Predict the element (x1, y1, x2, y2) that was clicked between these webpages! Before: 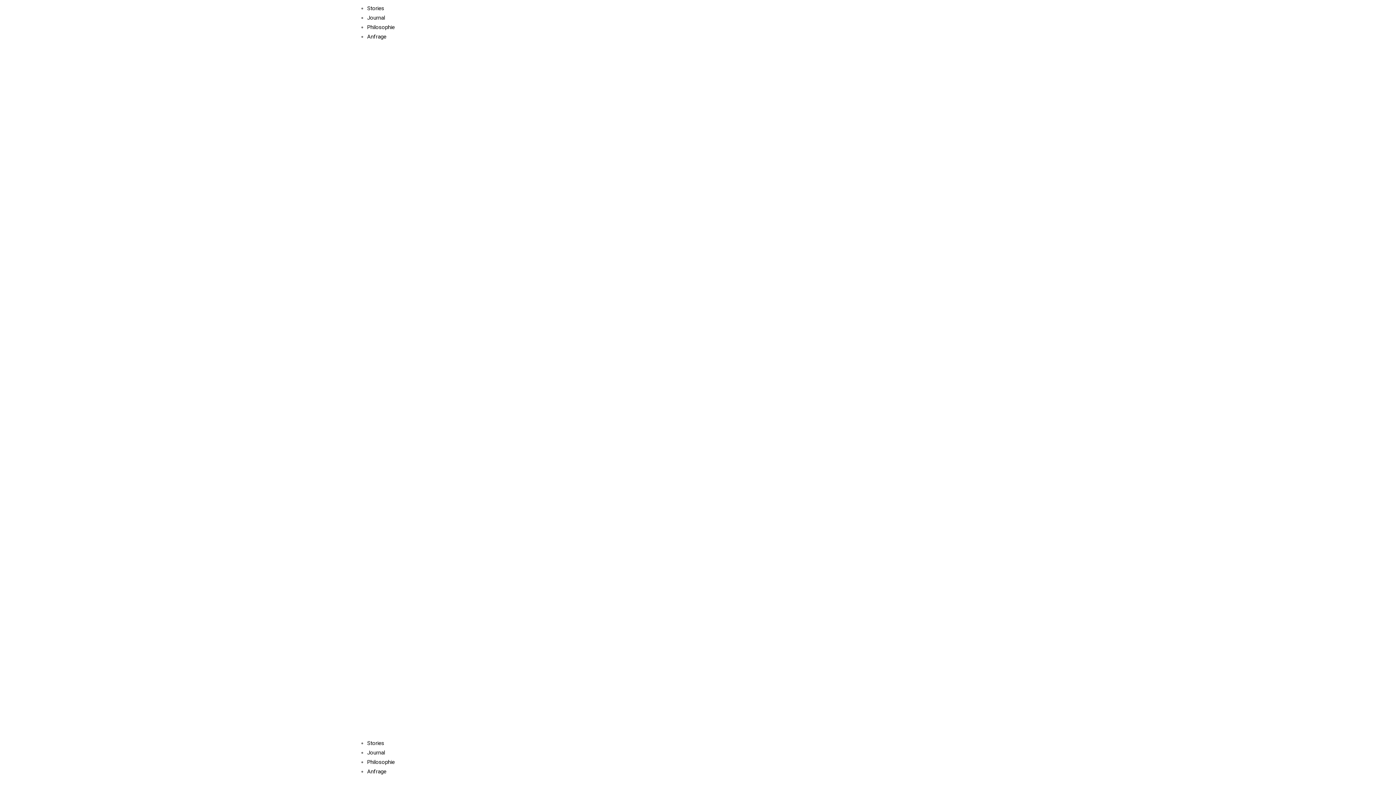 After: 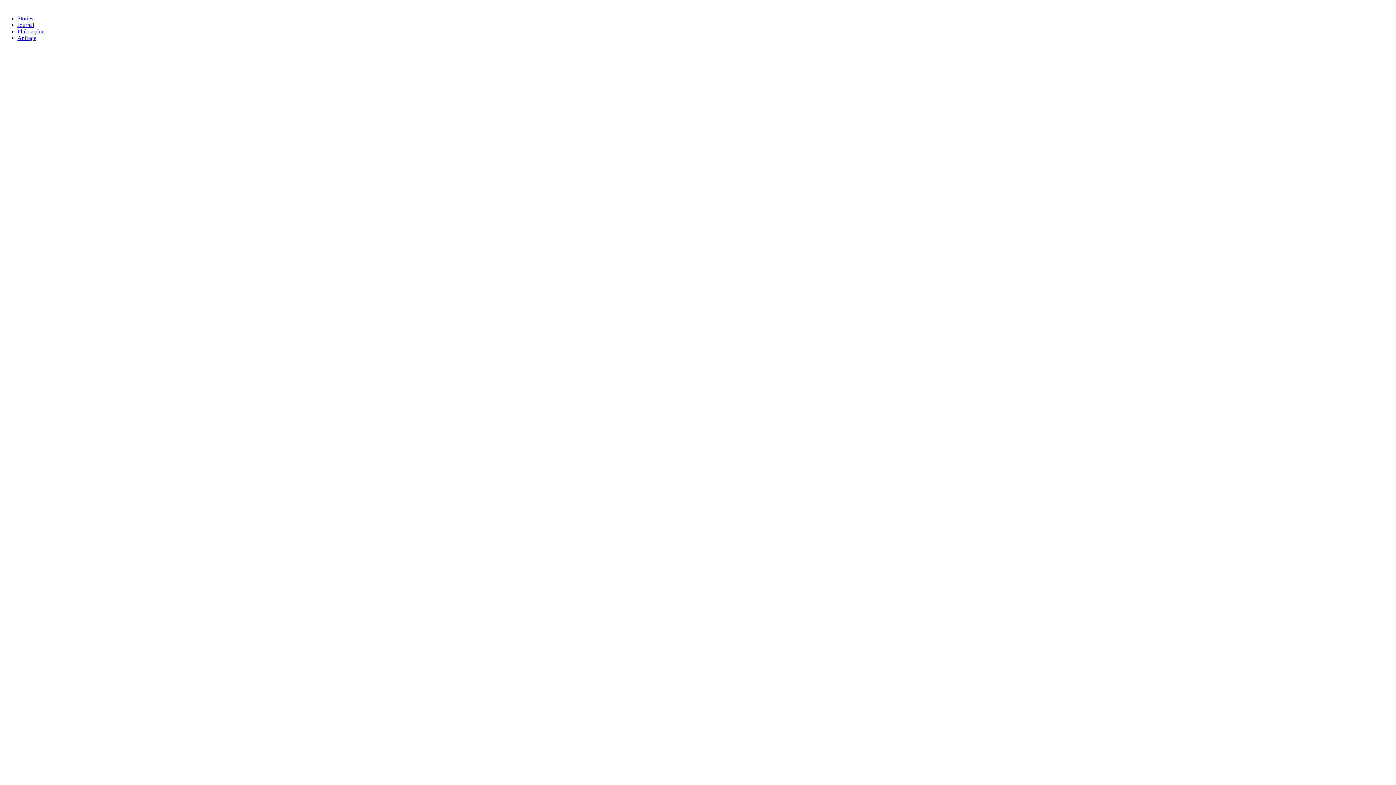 Action: label: Journal bbox: (367, 14, 385, 21)